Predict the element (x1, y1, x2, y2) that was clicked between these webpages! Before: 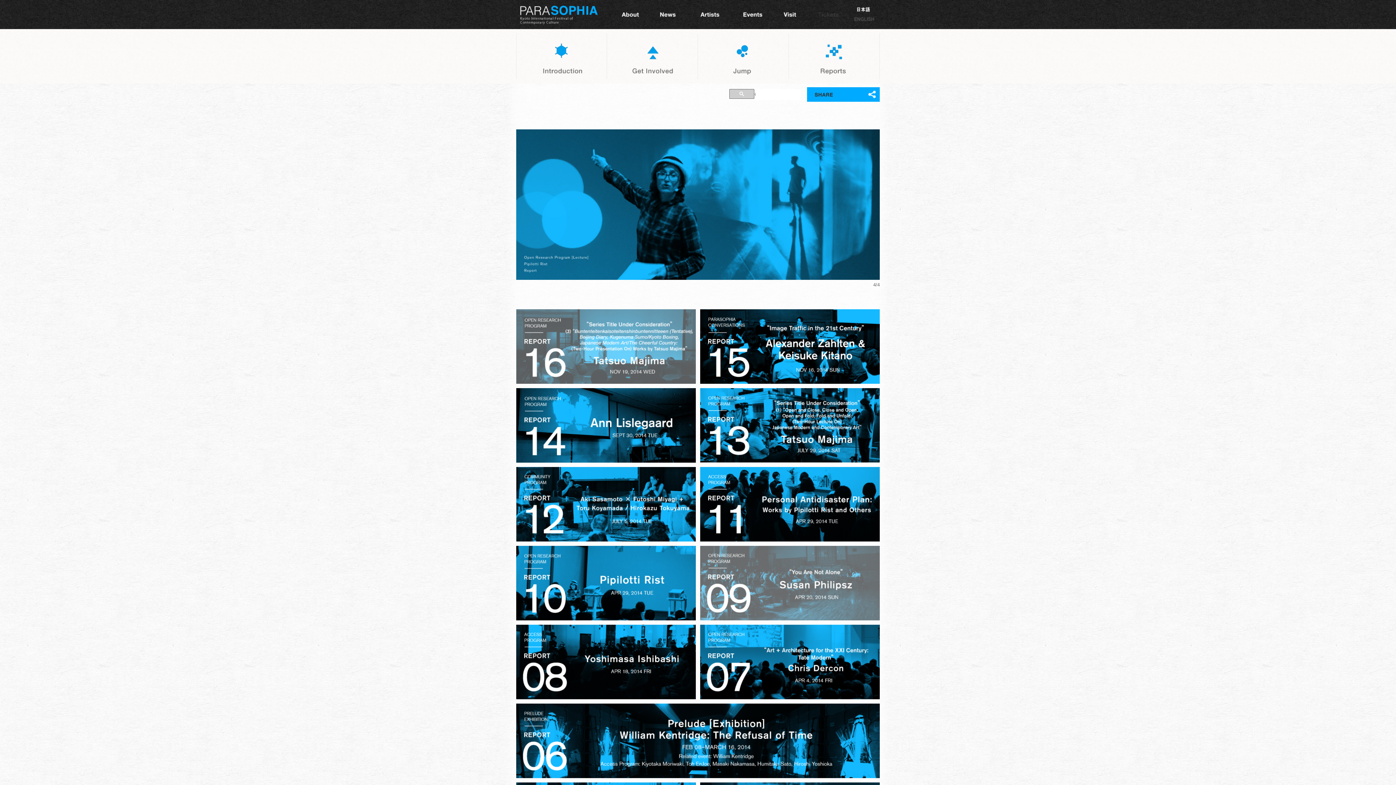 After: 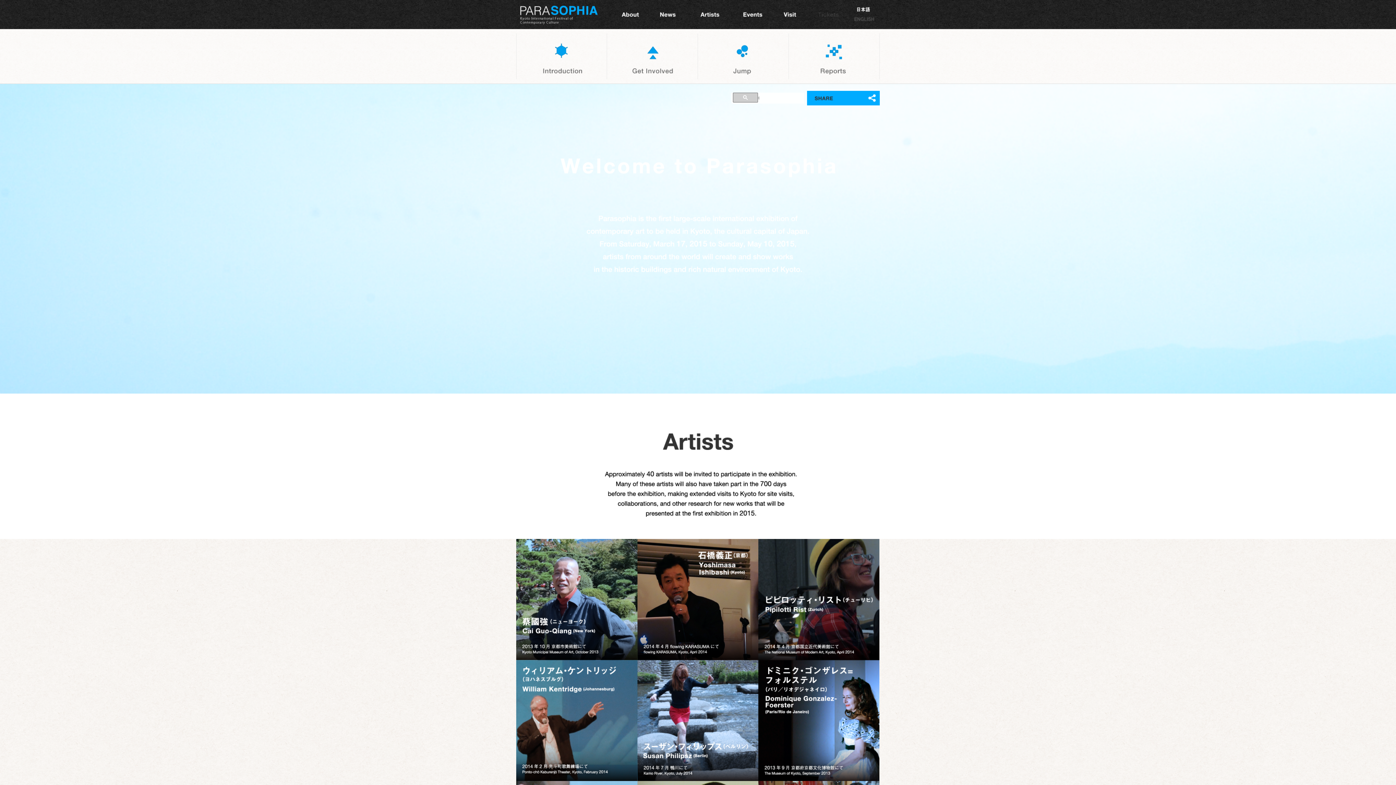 Action: label: Introduction はじめに bbox: (516, 29, 607, 83)